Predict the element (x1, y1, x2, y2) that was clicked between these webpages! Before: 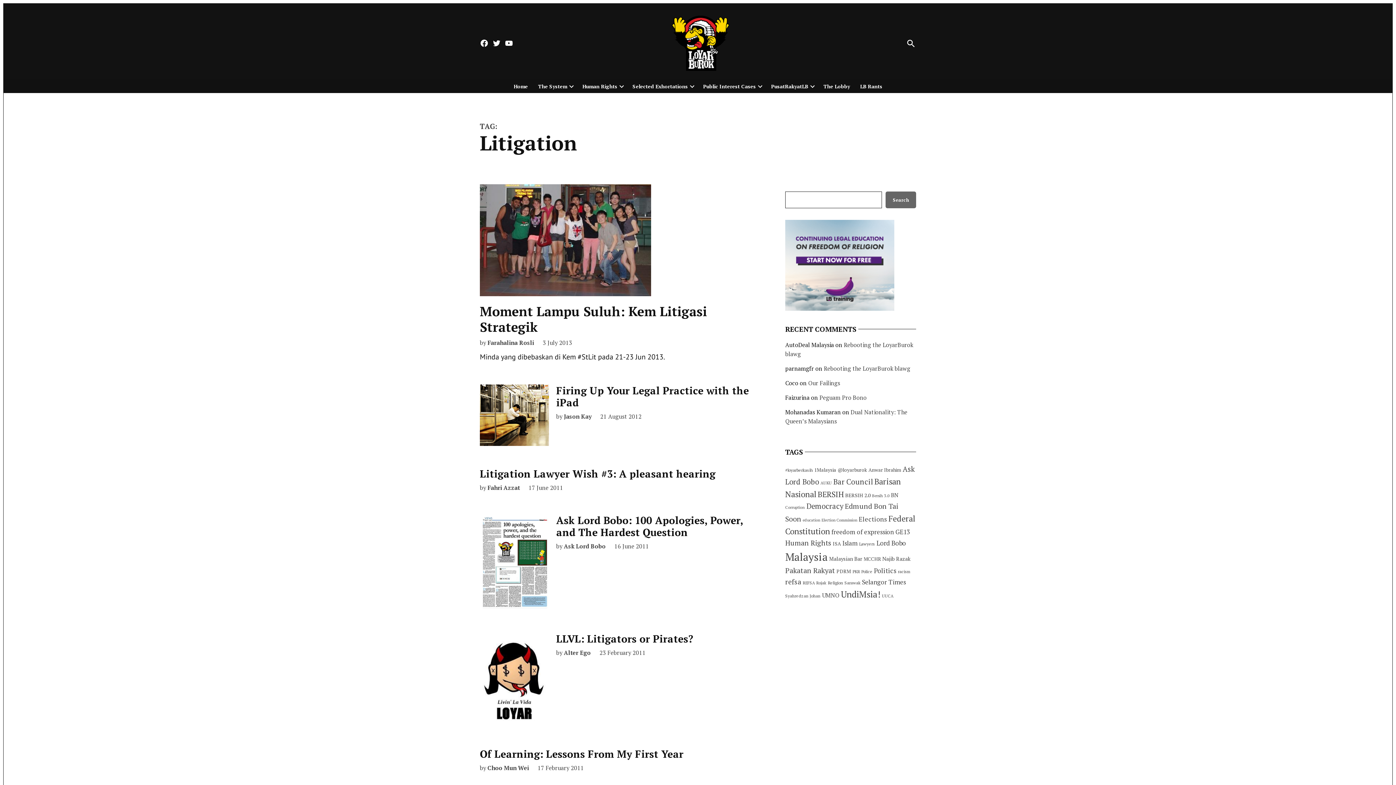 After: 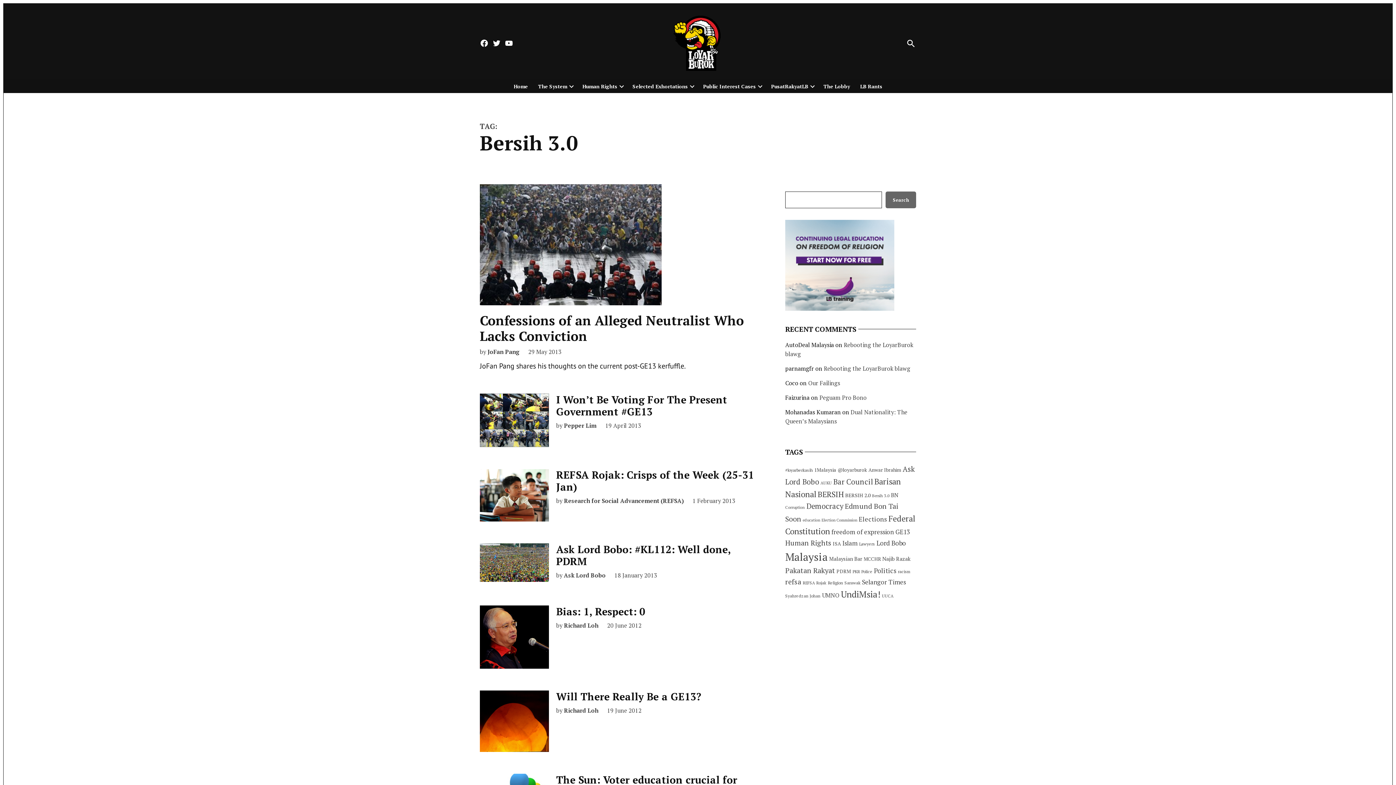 Action: label: Bersih 3.0 (53 items) bbox: (872, 493, 889, 498)